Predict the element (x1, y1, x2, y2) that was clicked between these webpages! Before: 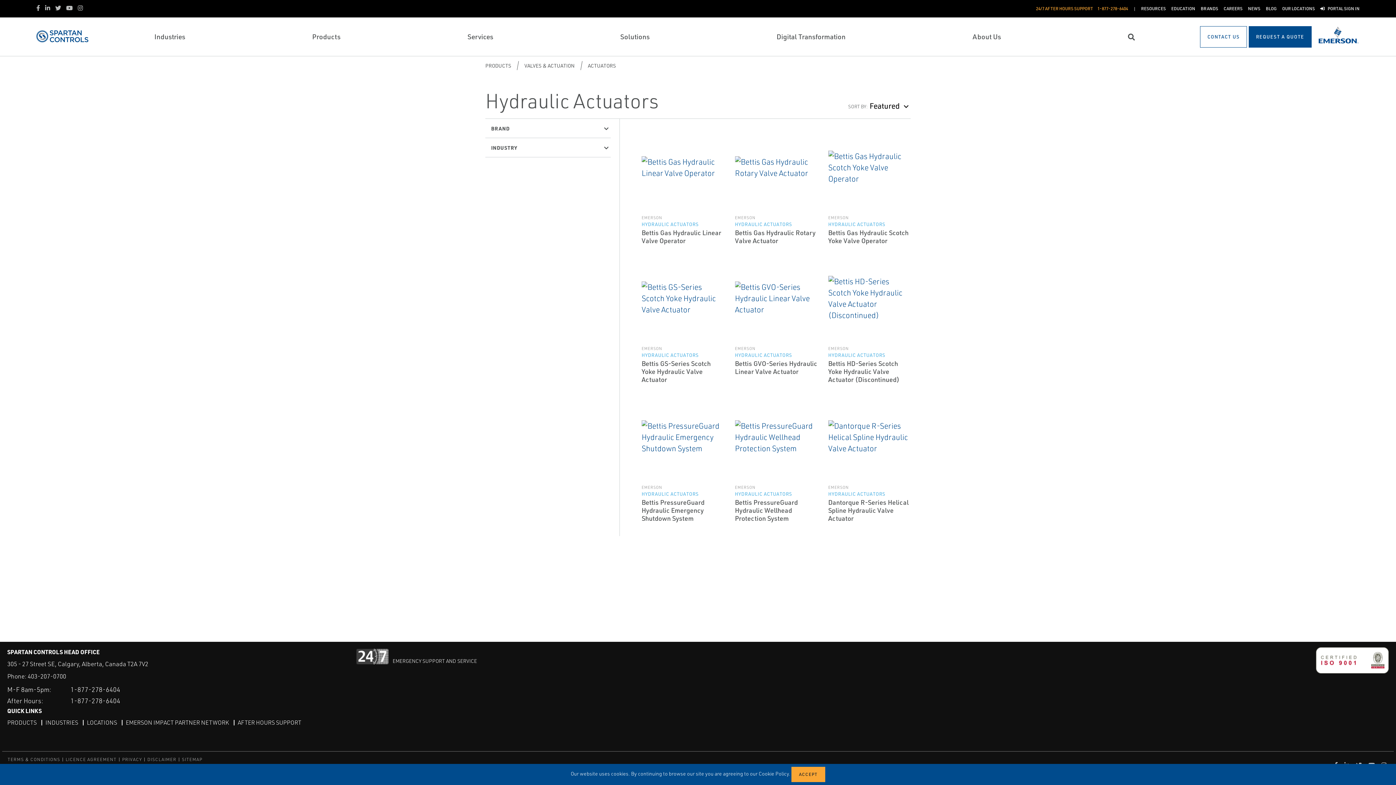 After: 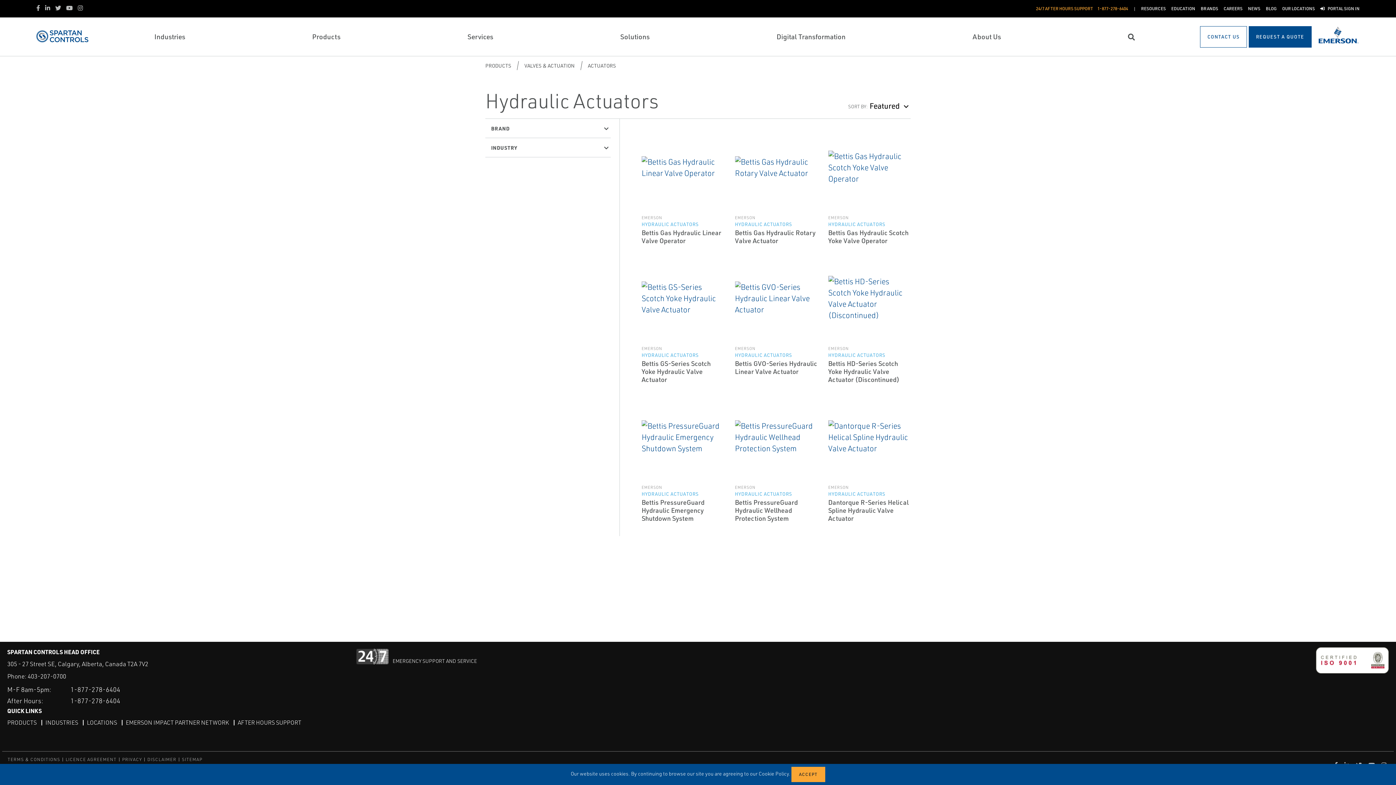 Action: label: 24/7 AFTER HOURS SUPPORT
1-877-278-6404 bbox: (1036, 5, 1135, 12)